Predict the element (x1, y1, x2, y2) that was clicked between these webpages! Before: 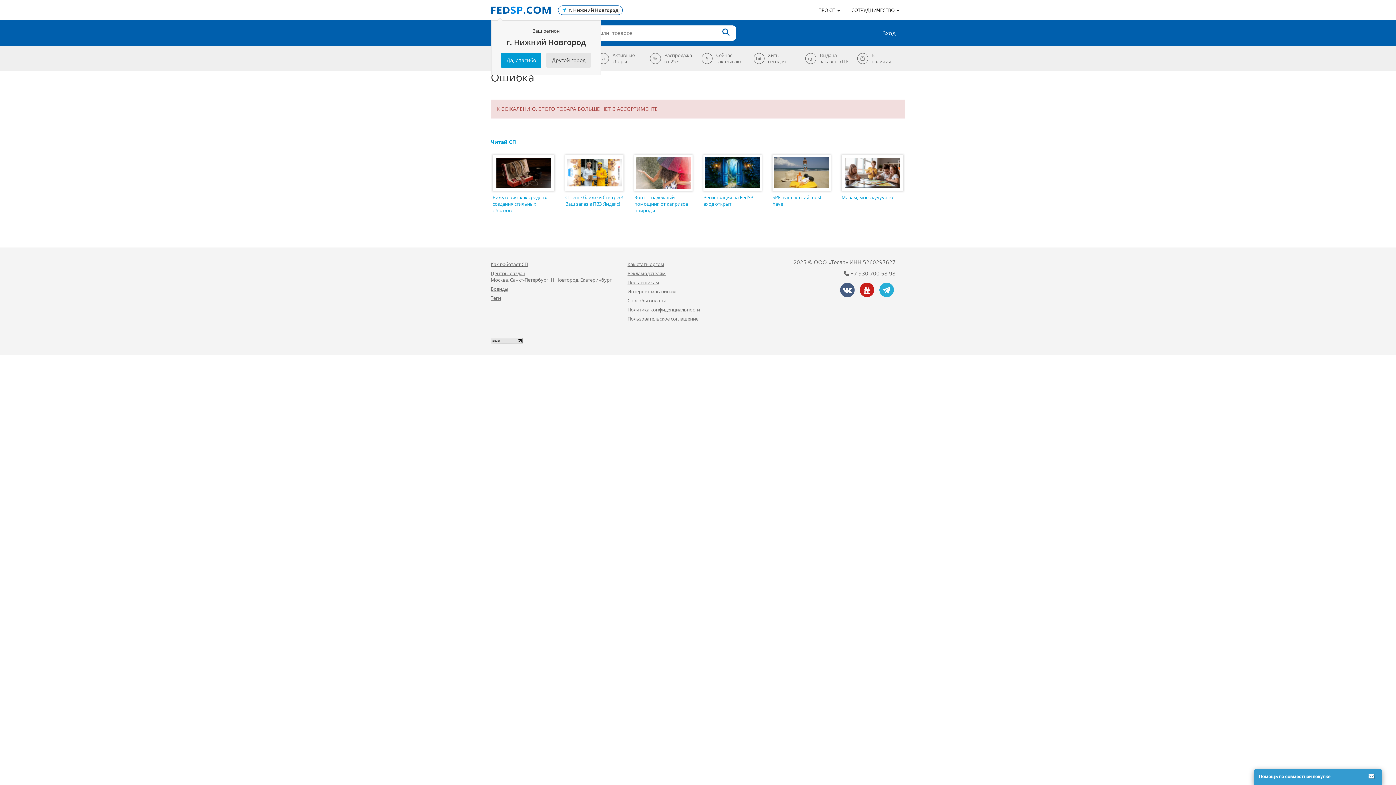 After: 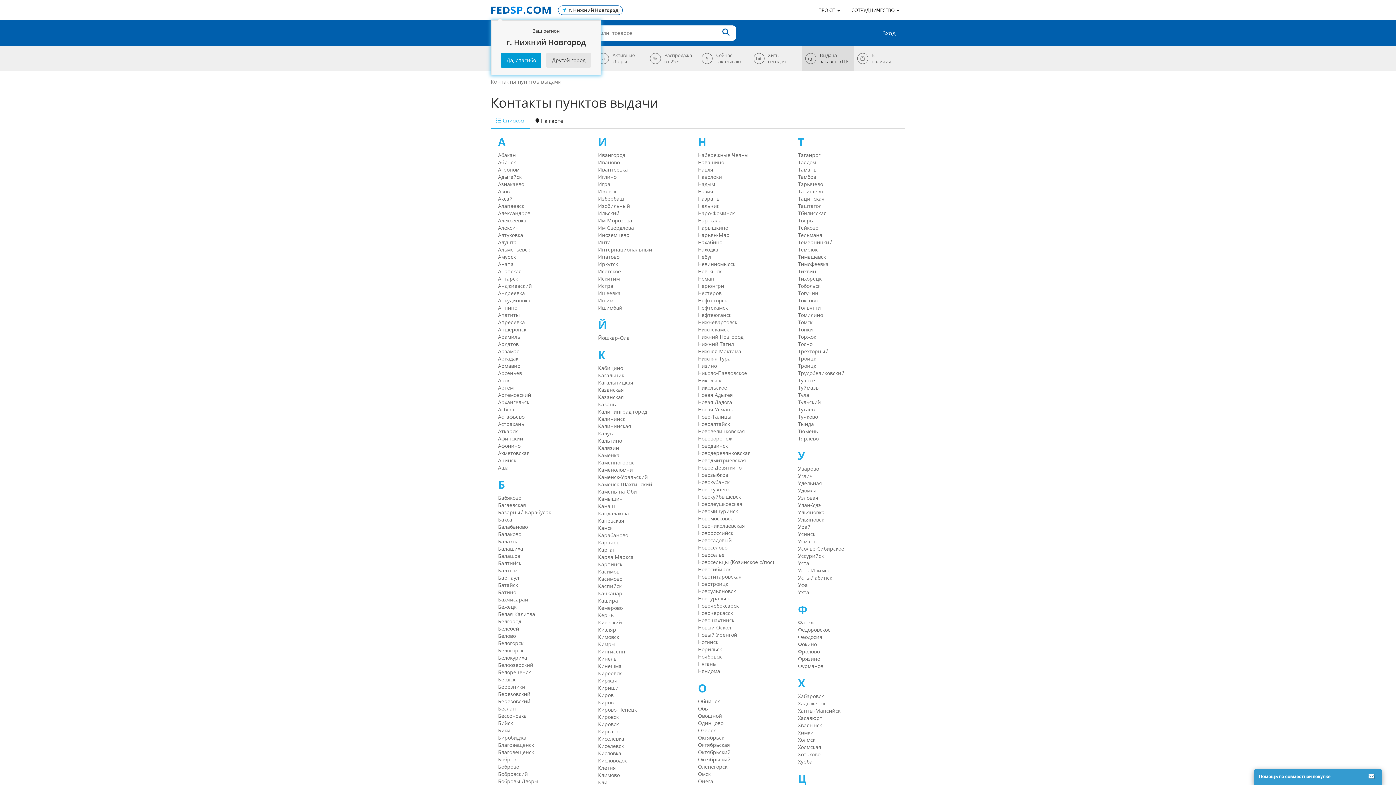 Action: label: цр
Выдача
заказов в ЦР bbox: (801, 45, 853, 71)